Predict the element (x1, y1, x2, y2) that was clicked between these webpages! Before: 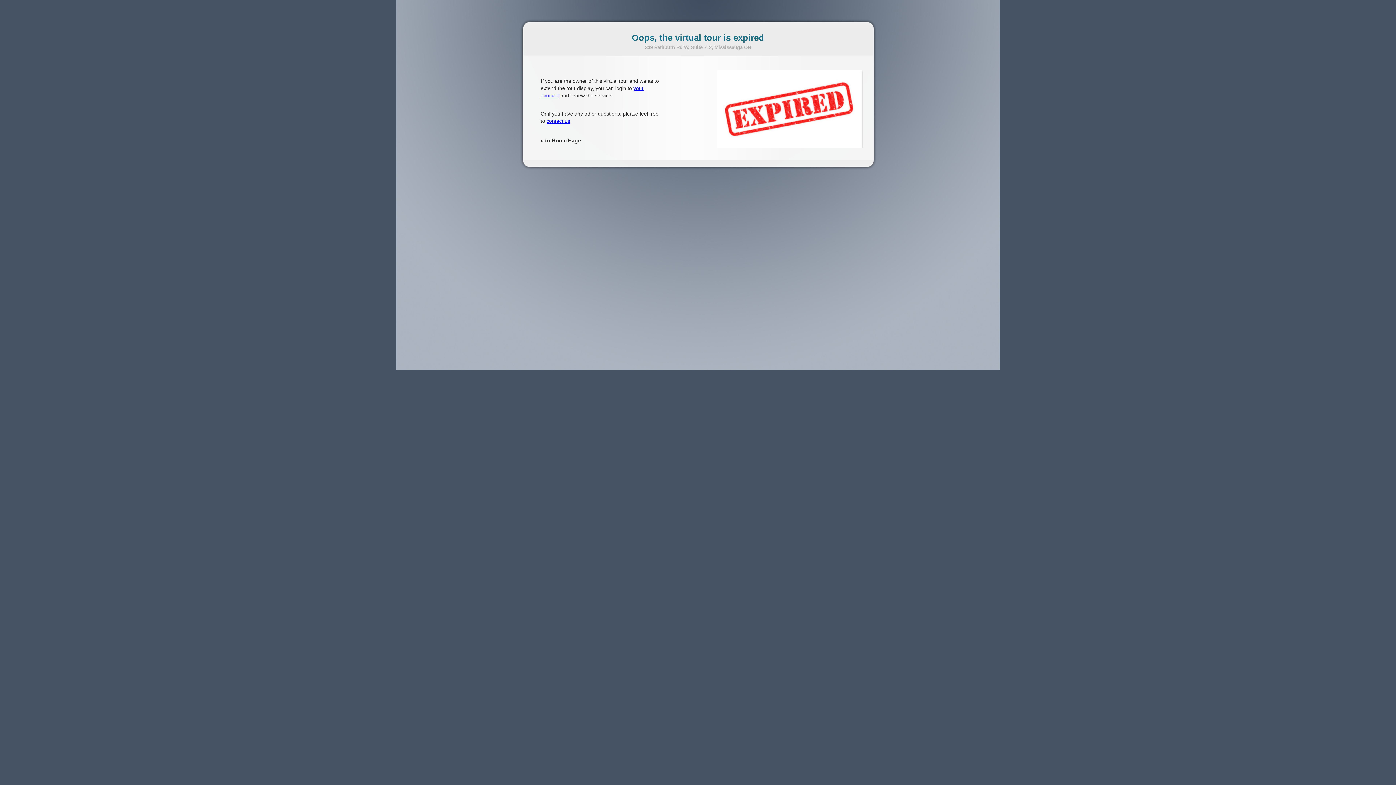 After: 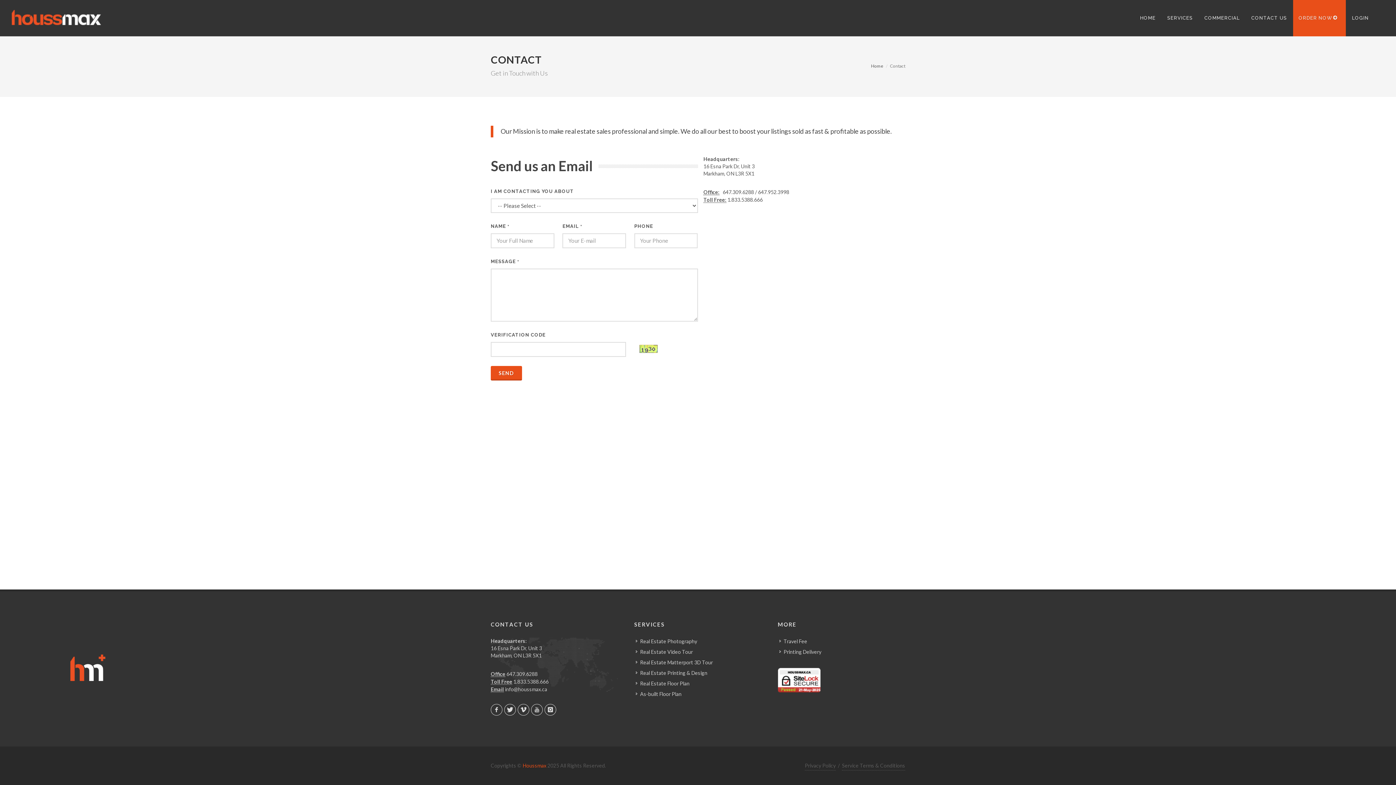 Action: label: contact us bbox: (546, 118, 570, 124)